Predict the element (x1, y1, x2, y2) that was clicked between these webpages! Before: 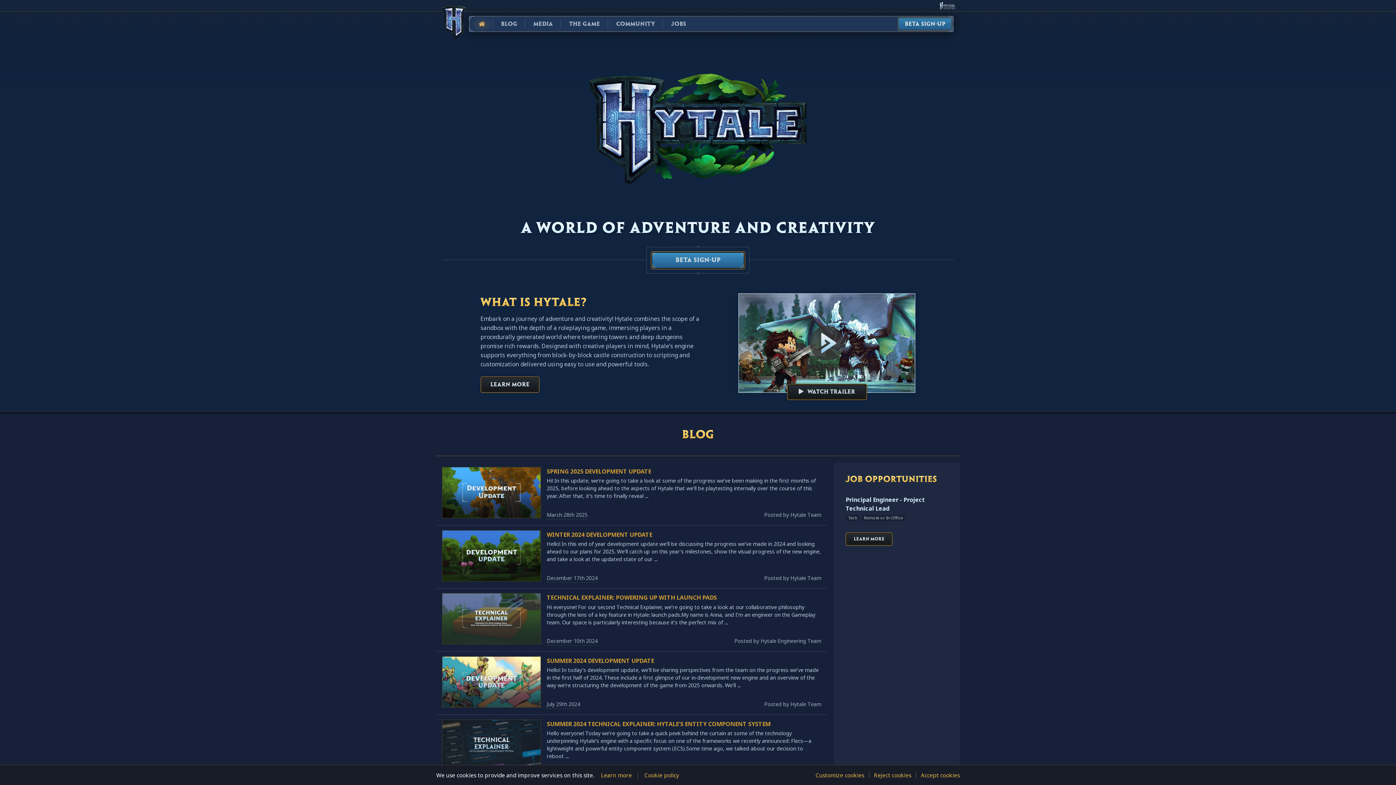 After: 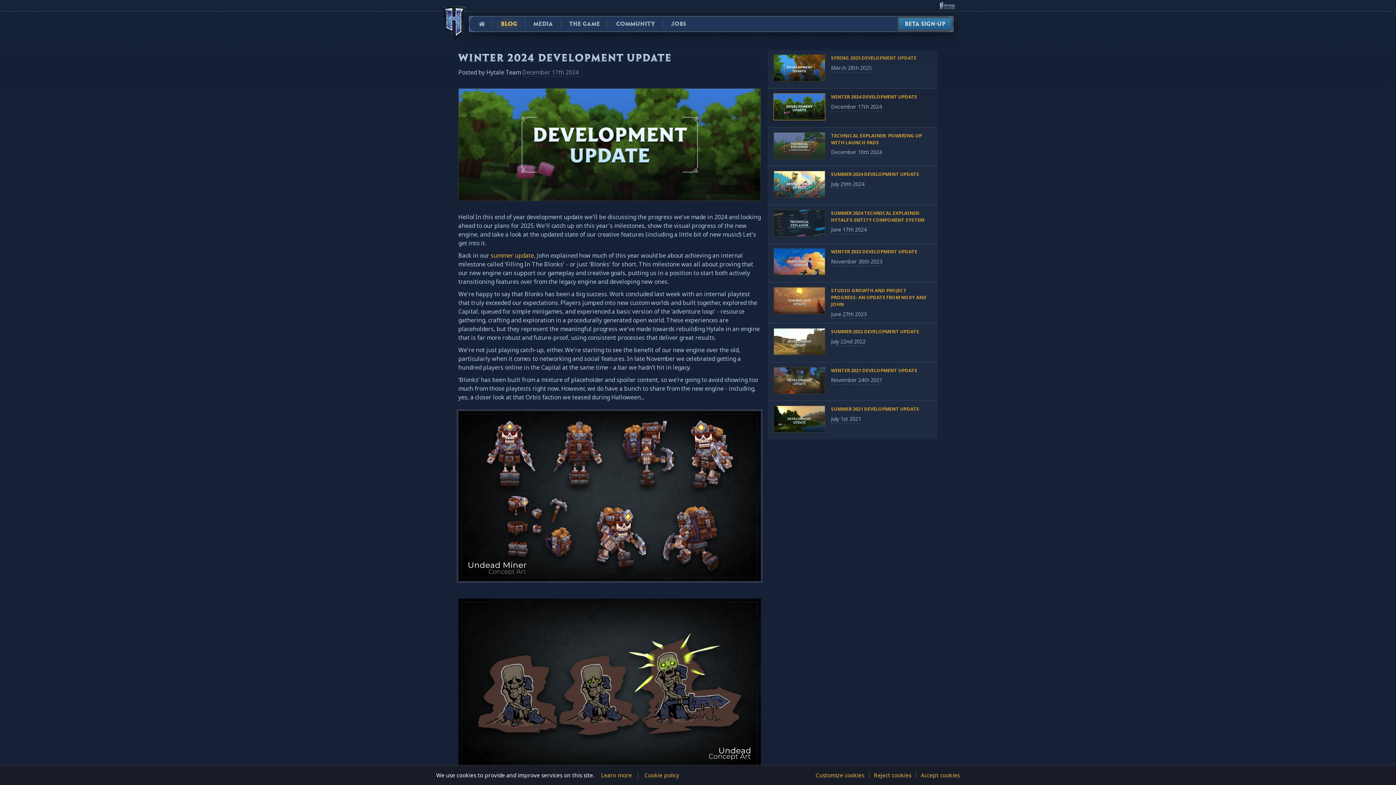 Action: label: WINTER 2024 DEVELOPMENT UPDATE
Hello! In this end of year development update we'll be discussing the progress we've made in 2024 and looking ahead to our plans for 2025. We'll catch up on this year's milestones, show the visual progress of the new engine, and take a look at the updated state of our ...
December 17th 2024
Posted by Hytale Team bbox: (436, 525, 827, 588)